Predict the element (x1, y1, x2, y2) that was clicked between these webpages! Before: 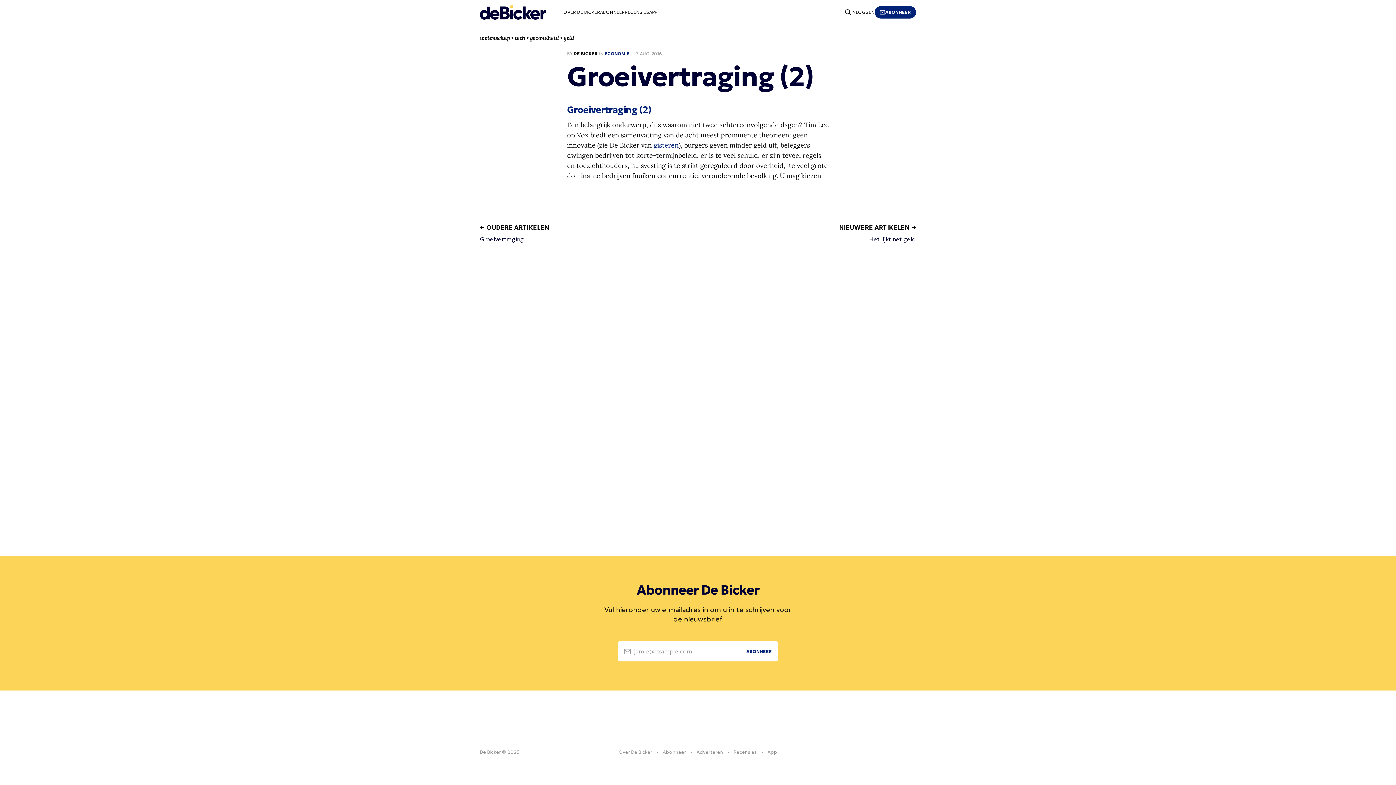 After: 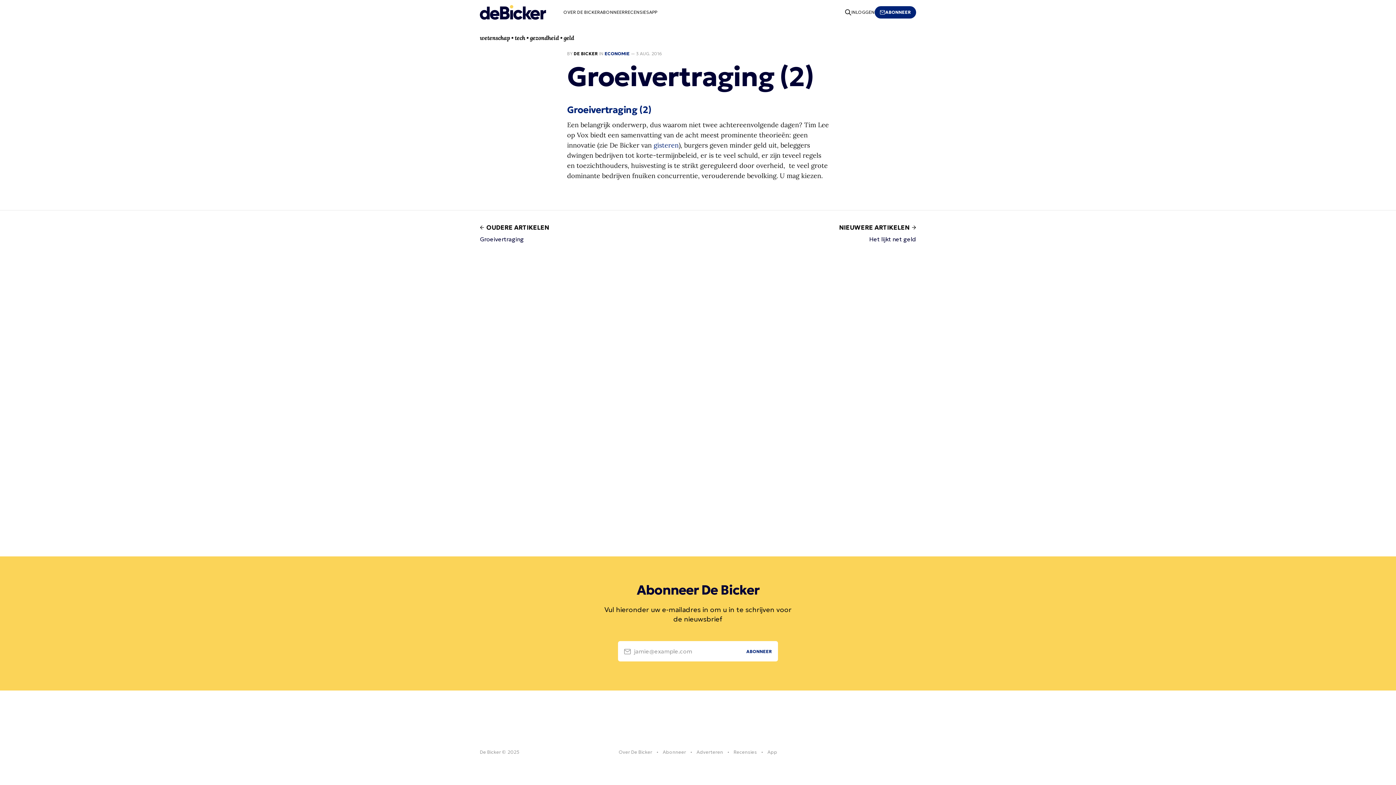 Action: bbox: (618, 641, 778, 661) label: jamie@example.com
ABONNEER